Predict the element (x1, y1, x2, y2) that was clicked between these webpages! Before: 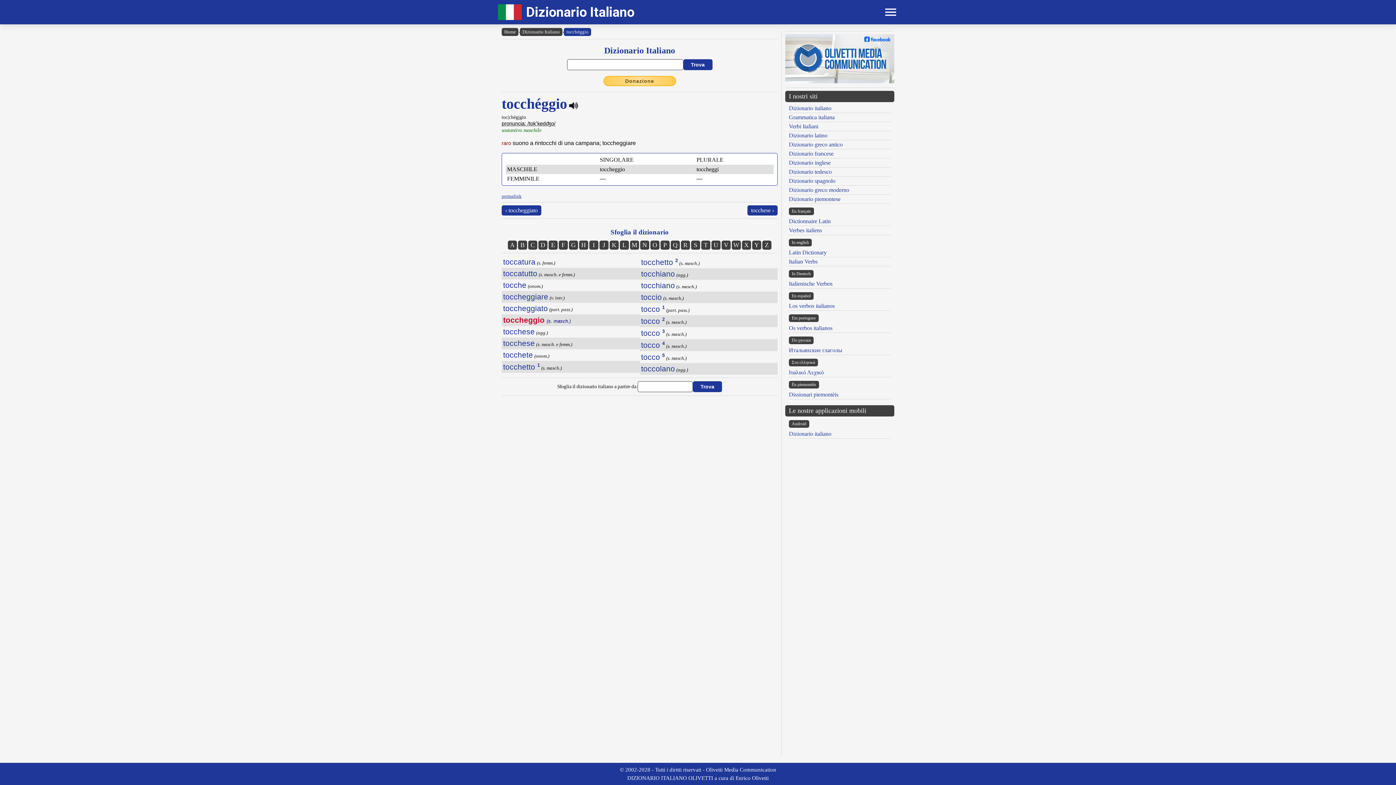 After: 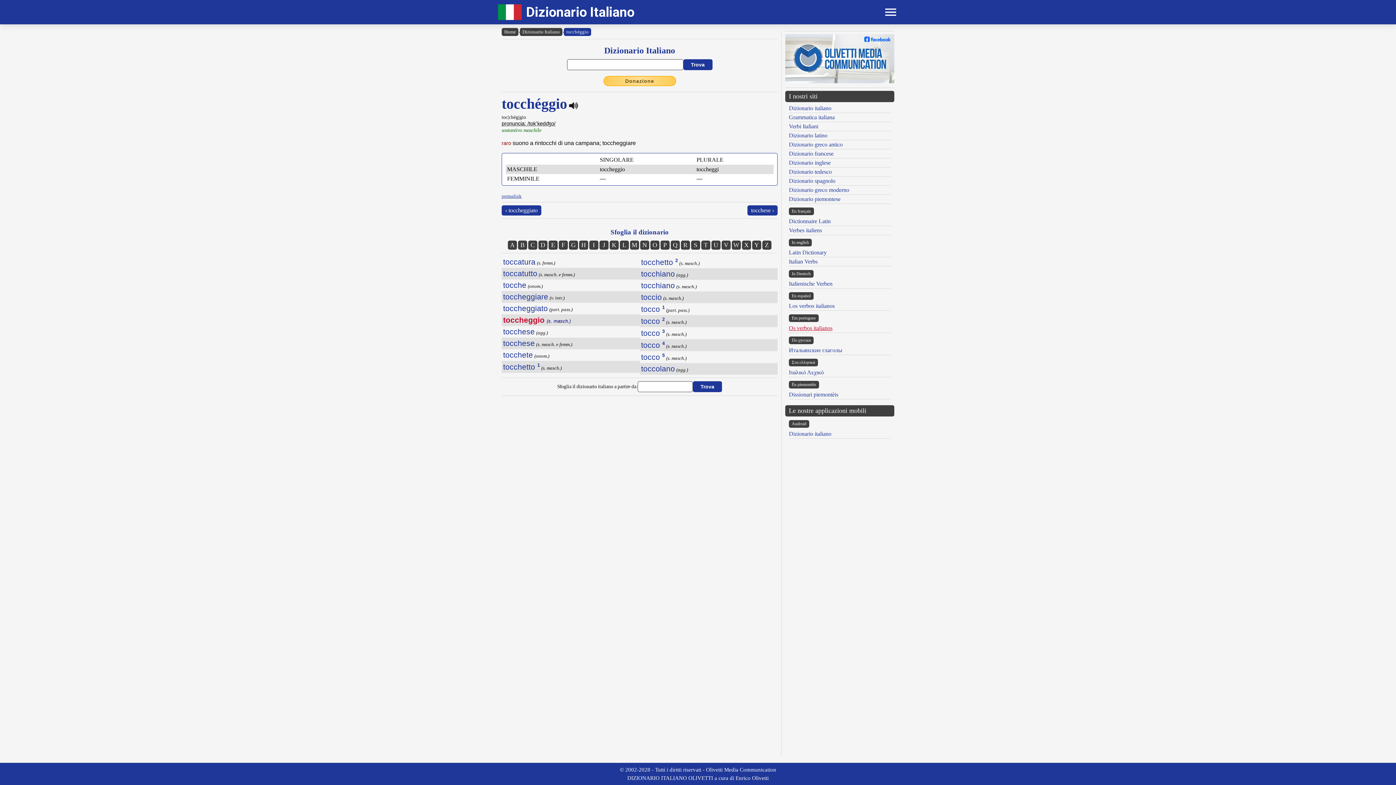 Action: label: Os verbos italianos bbox: (789, 325, 832, 331)